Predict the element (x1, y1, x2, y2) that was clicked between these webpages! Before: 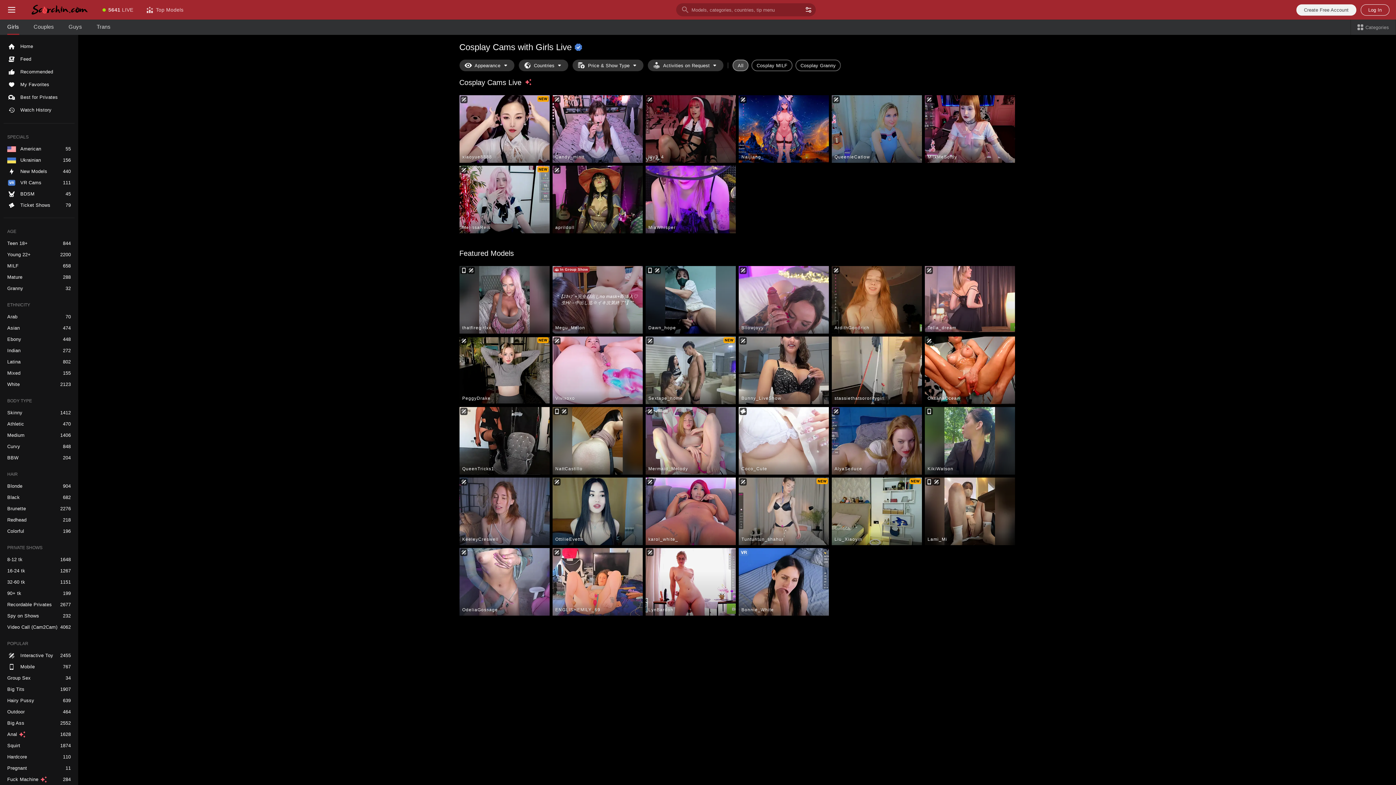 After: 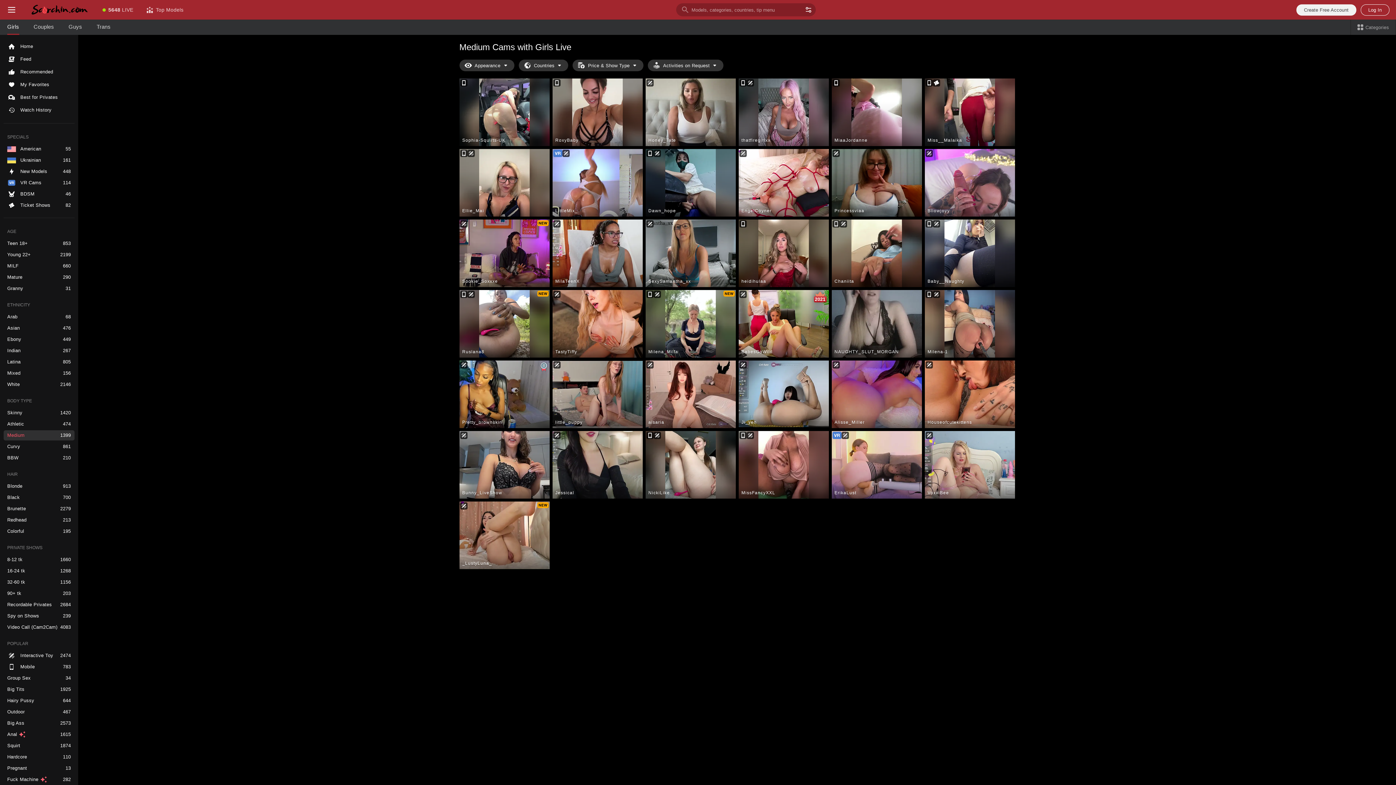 Action: label: Medium bbox: (3, 430, 74, 440)